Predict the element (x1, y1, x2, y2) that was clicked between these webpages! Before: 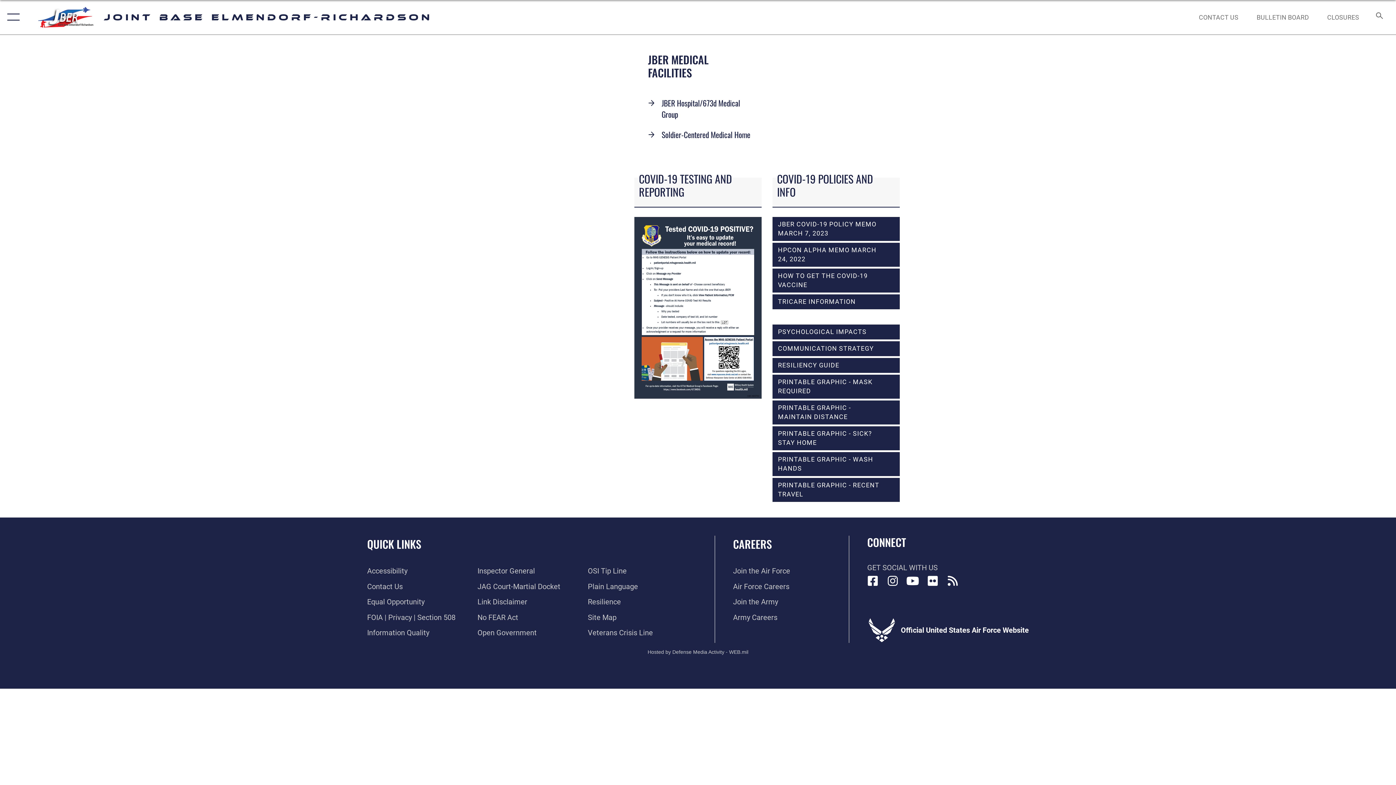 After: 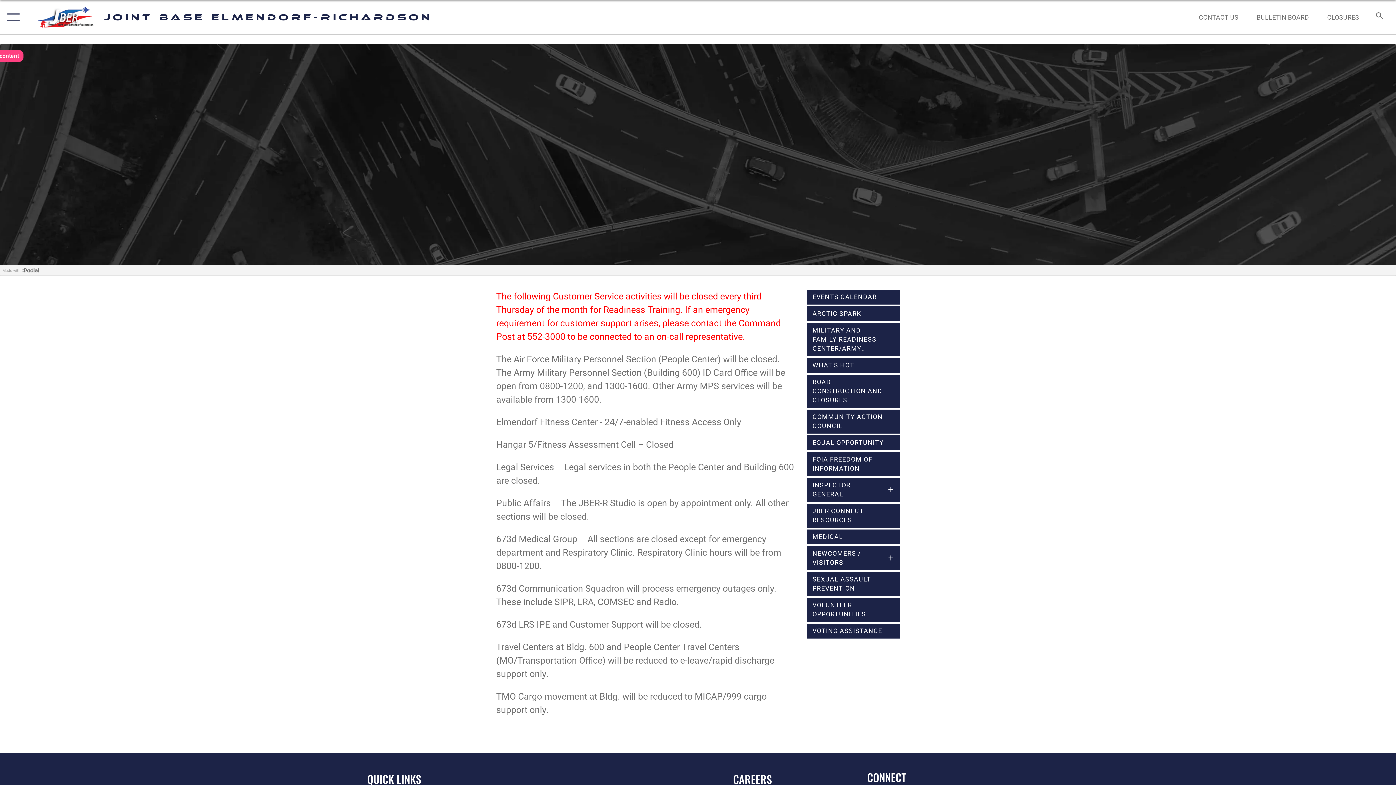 Action: label: CLOSURES bbox: (1320, 5, 1366, 28)